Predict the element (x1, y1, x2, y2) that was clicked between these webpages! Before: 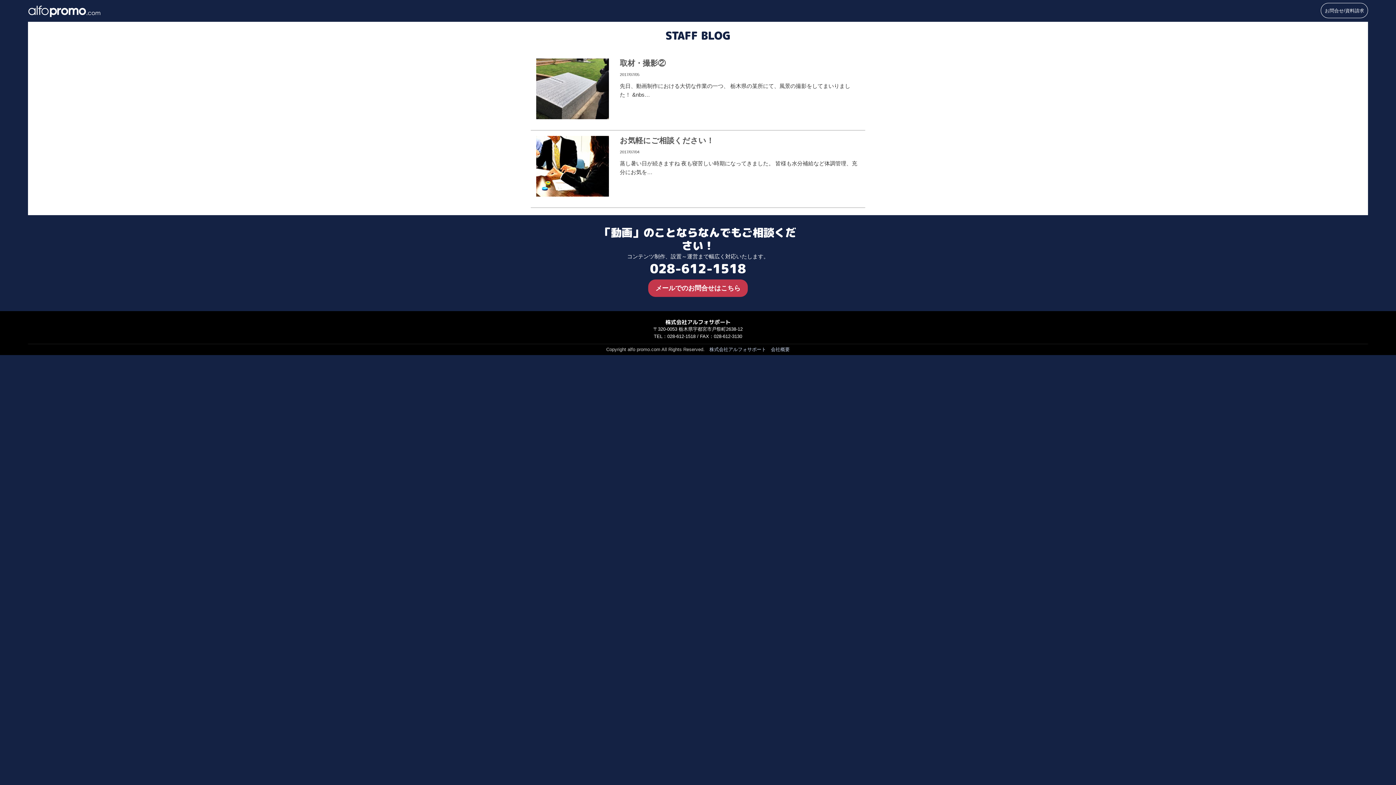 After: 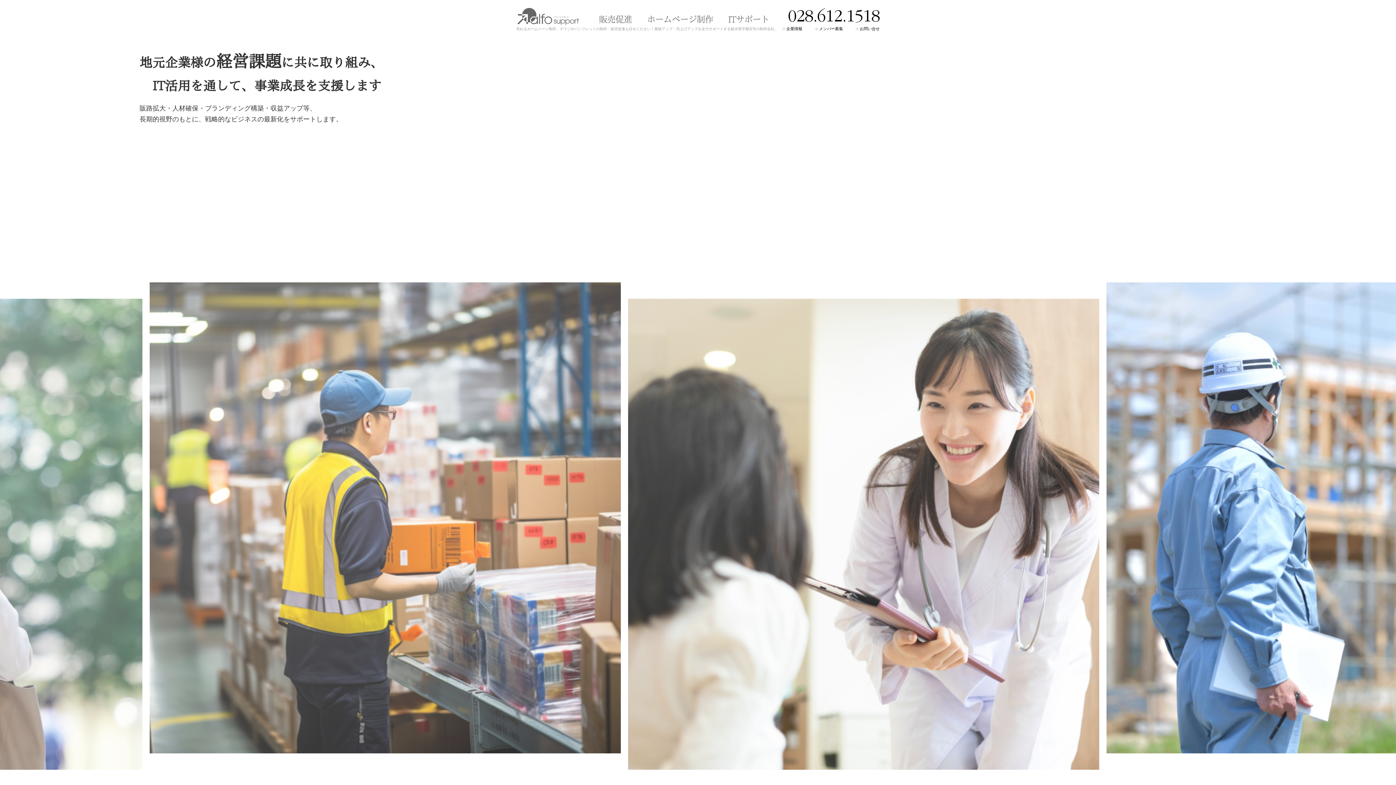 Action: label: 株式会社アルフォサポート bbox: (709, 346, 766, 352)